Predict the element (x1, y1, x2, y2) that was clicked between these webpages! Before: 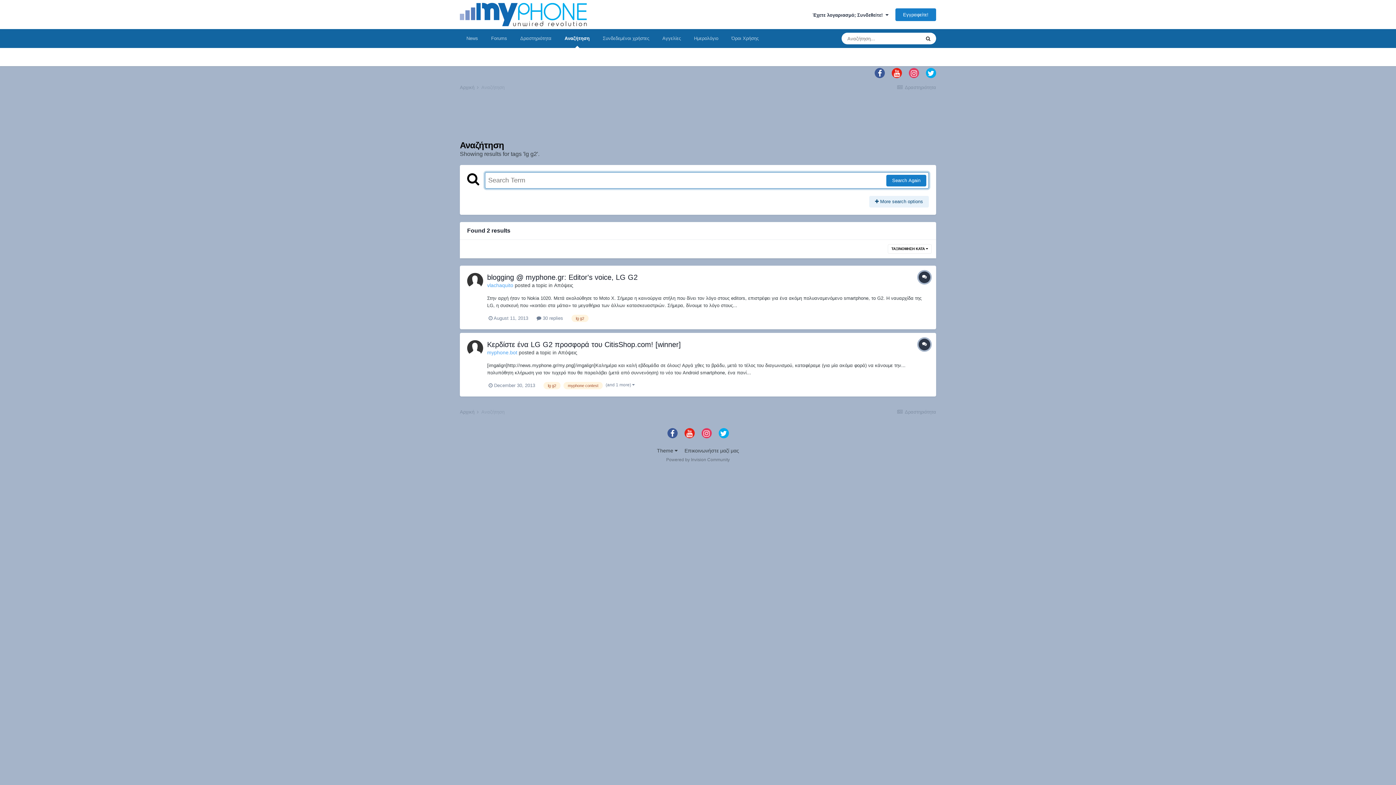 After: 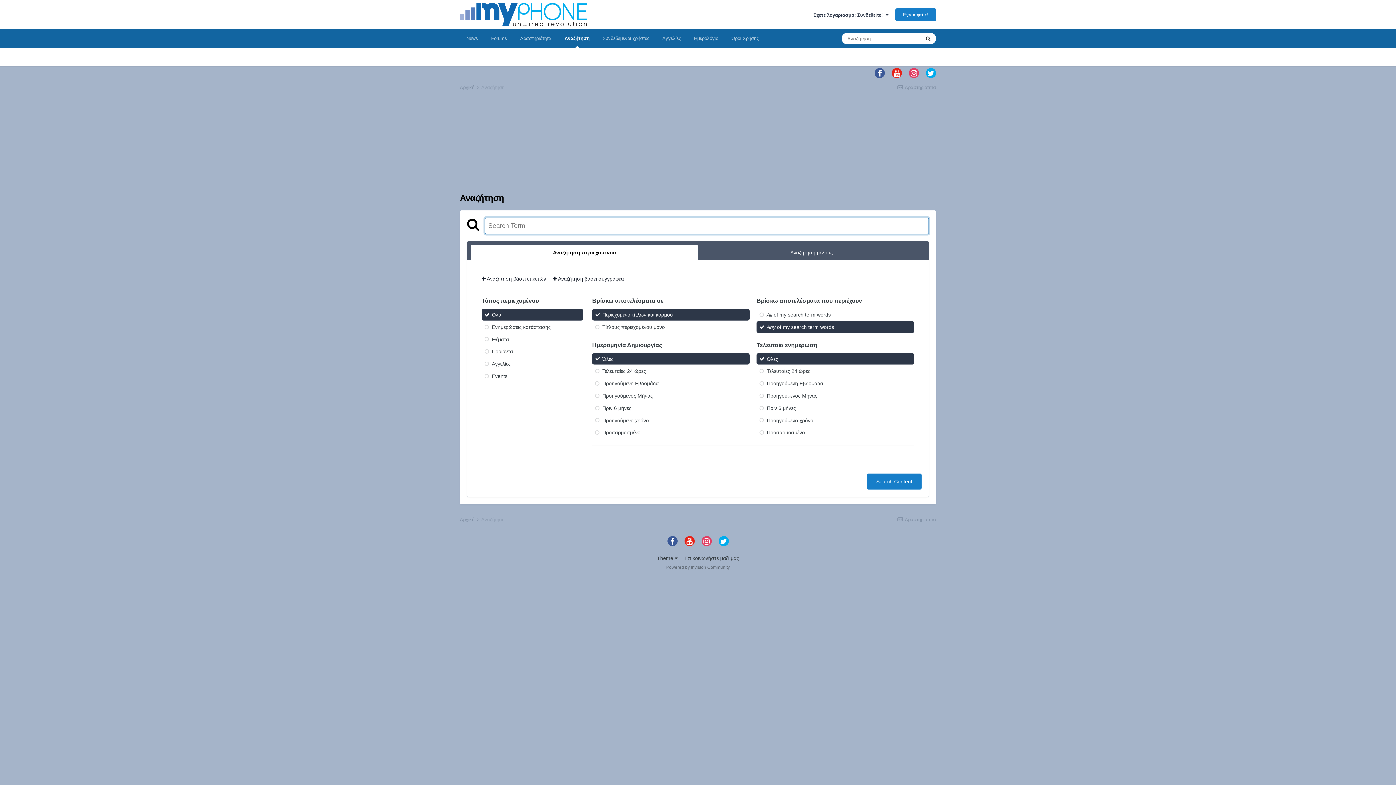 Action: bbox: (481, 409, 504, 414) label: Αναζήτηση